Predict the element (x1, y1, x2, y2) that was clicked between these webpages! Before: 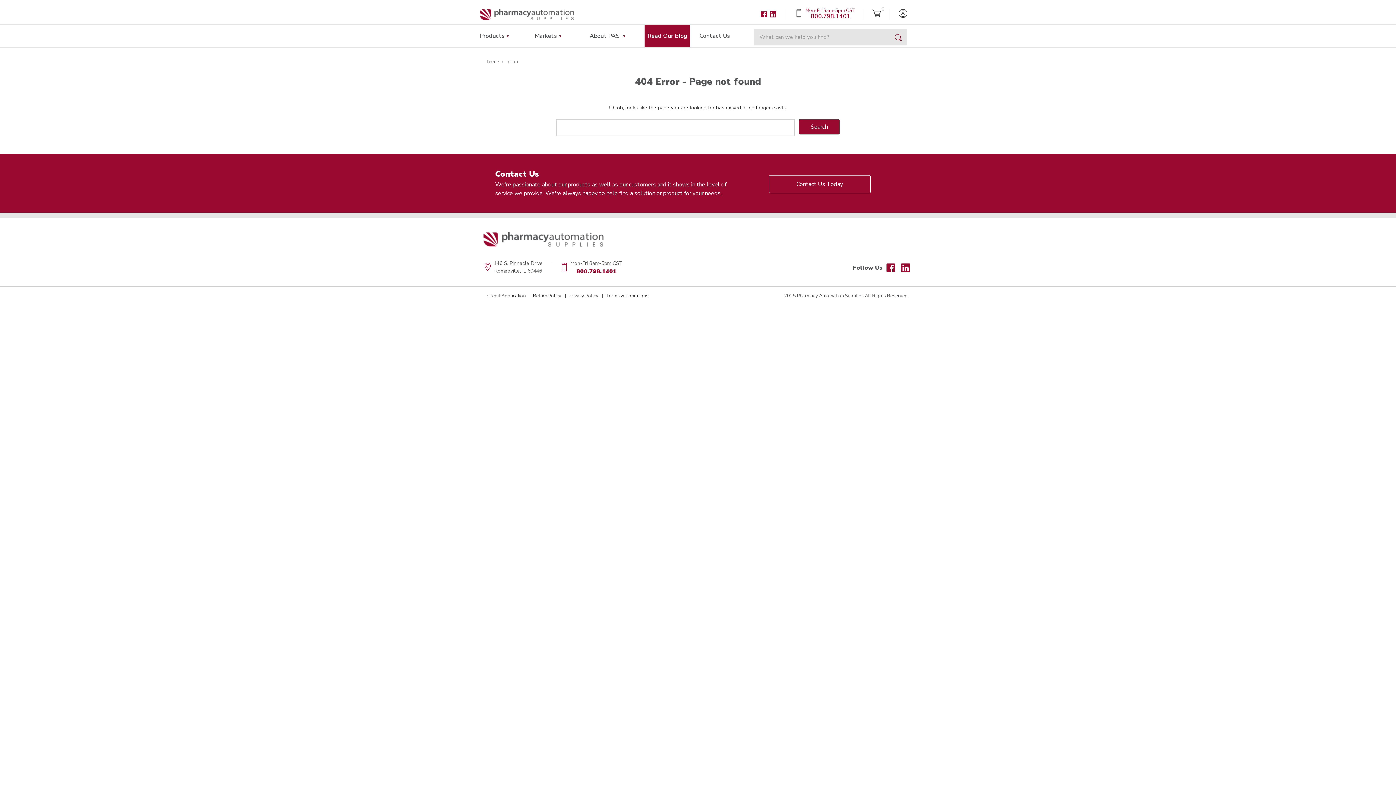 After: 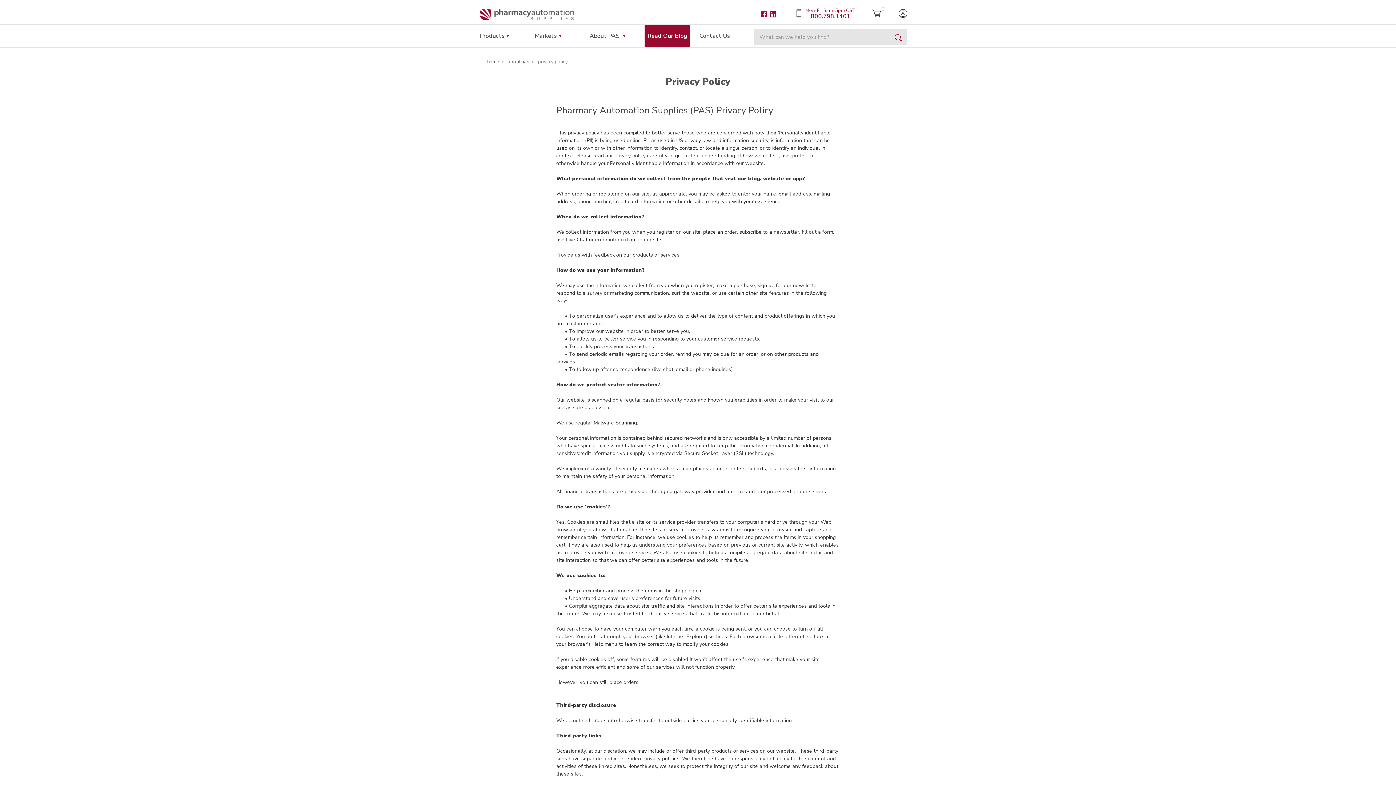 Action: bbox: (568, 292, 598, 299) label: Privacy Policy